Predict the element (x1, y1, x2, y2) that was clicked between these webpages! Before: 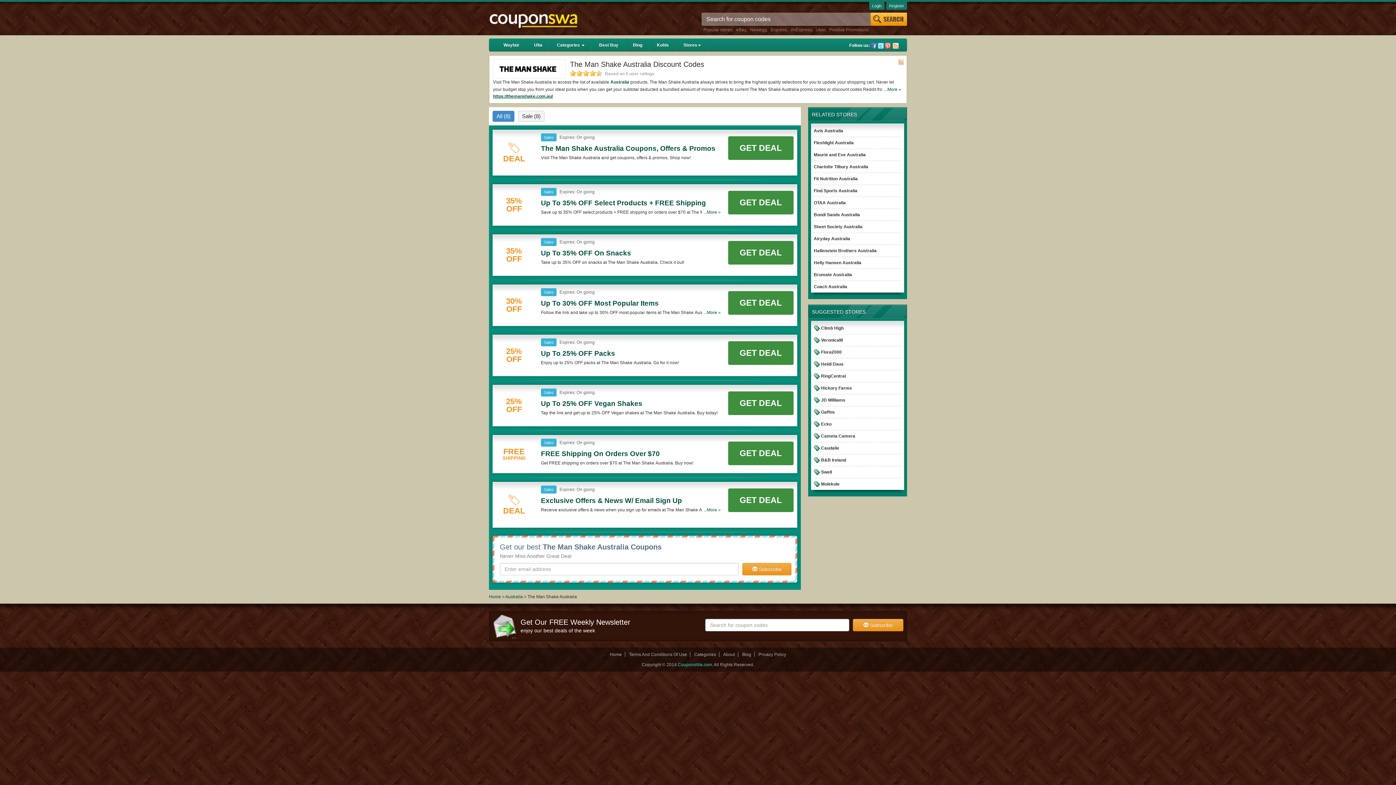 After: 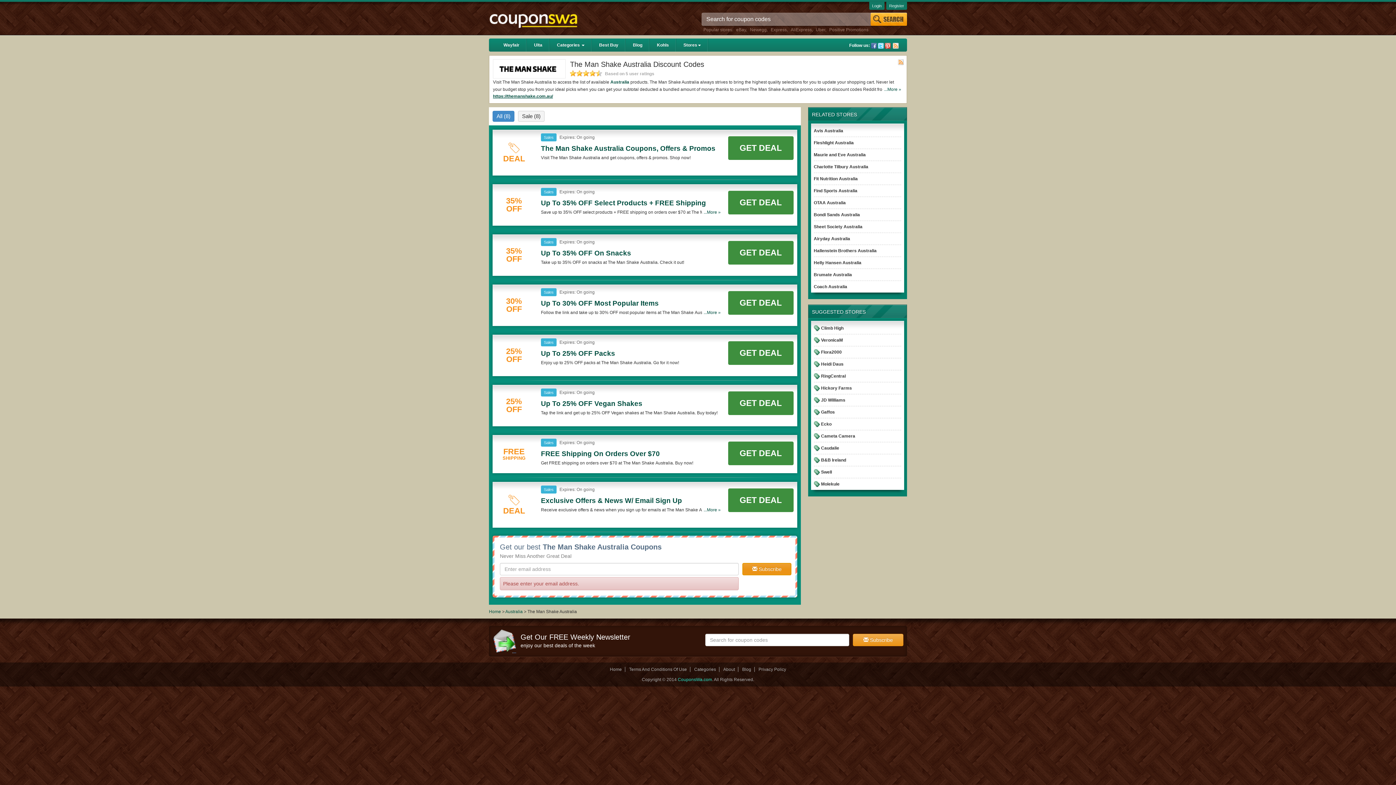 Action: bbox: (742, 563, 791, 575) label:  Subscribe